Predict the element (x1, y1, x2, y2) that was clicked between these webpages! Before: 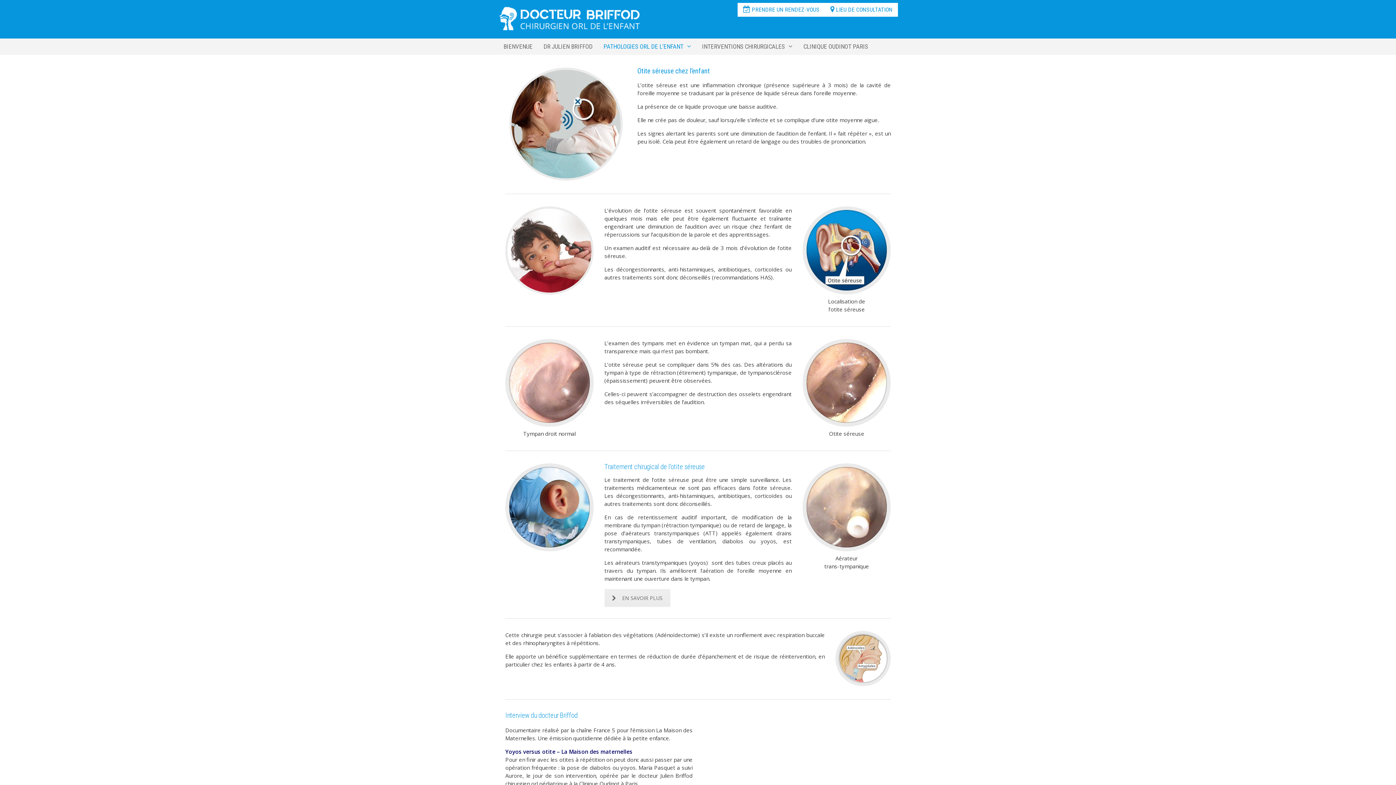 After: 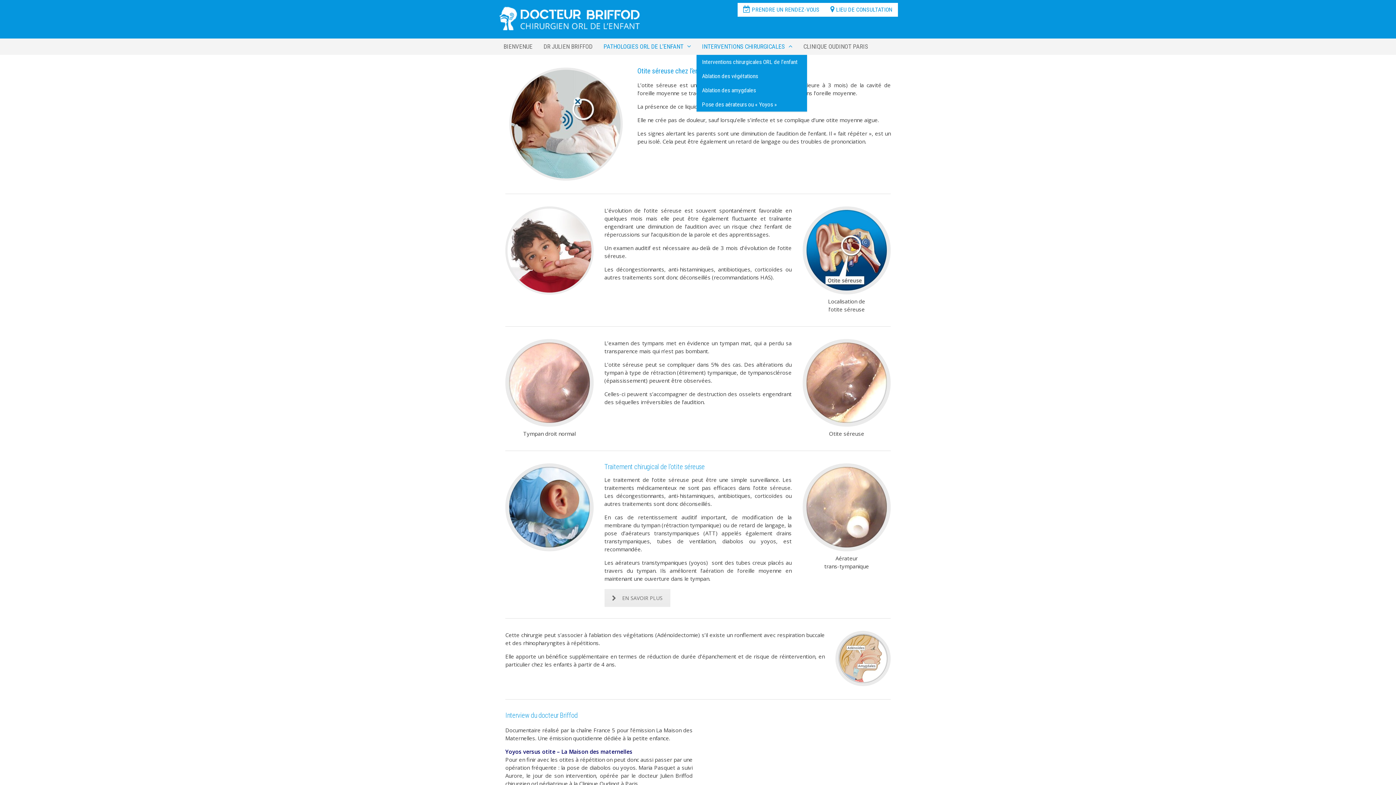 Action: bbox: (696, 38, 798, 54) label: INTERVENTIONS CHIRURGICALES